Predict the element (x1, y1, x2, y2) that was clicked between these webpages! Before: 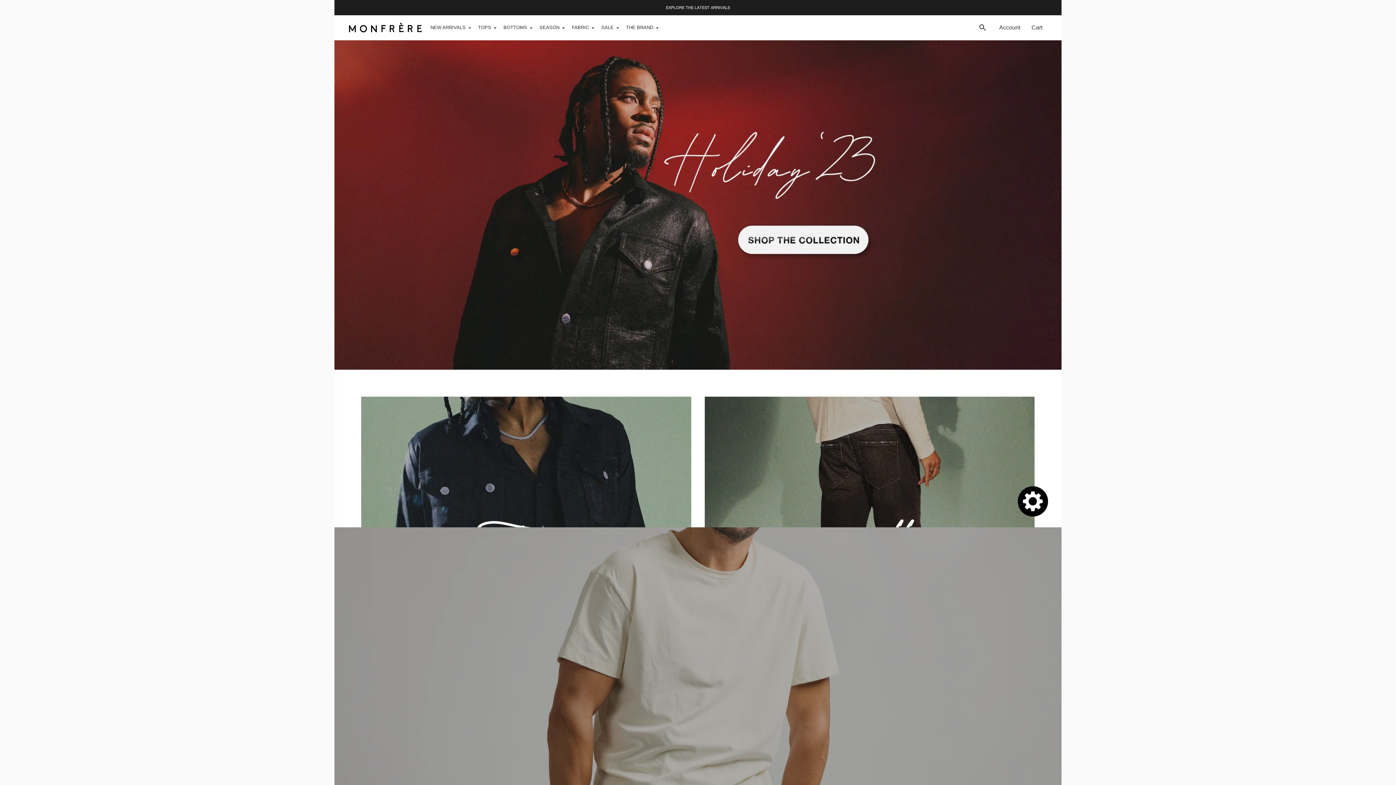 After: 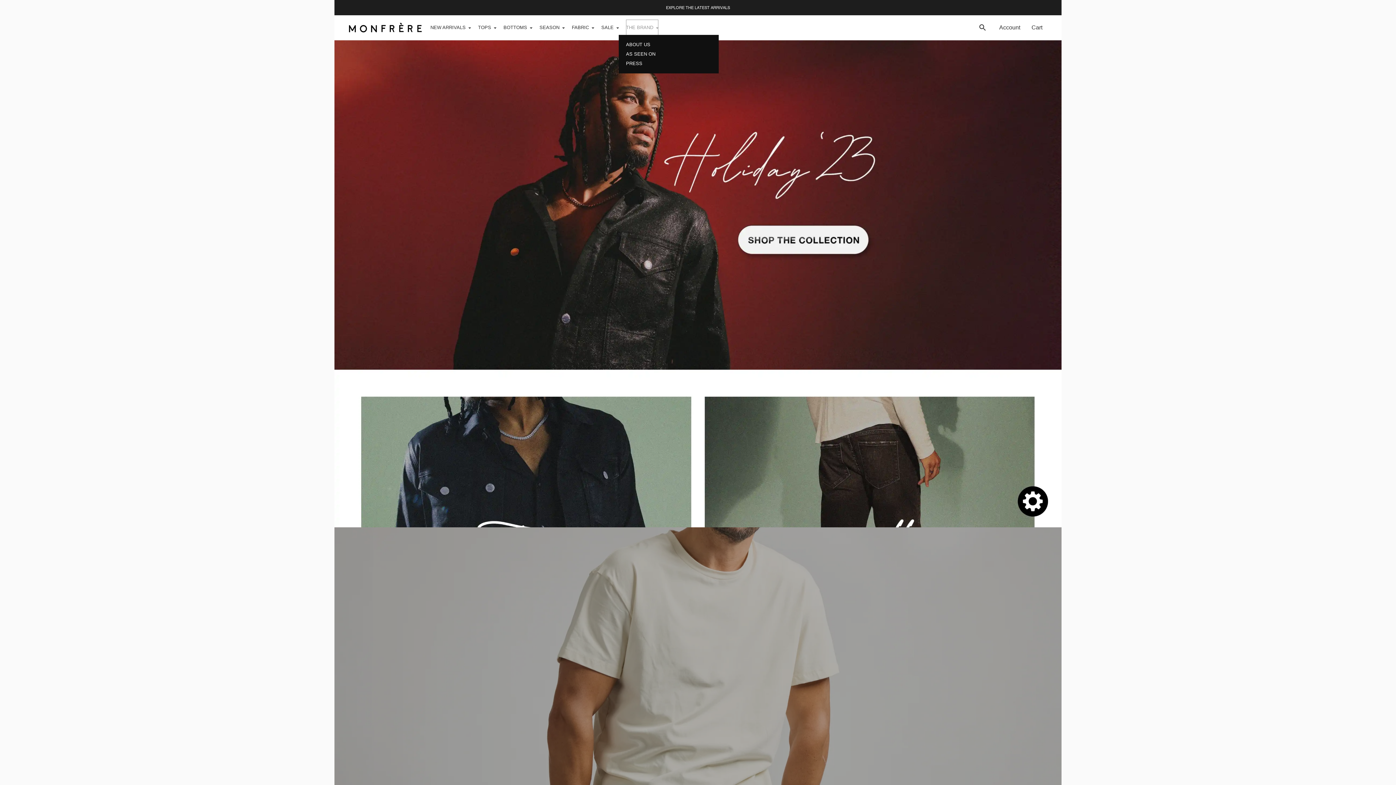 Action: label: THE BRAND bbox: (626, 19, 658, 35)